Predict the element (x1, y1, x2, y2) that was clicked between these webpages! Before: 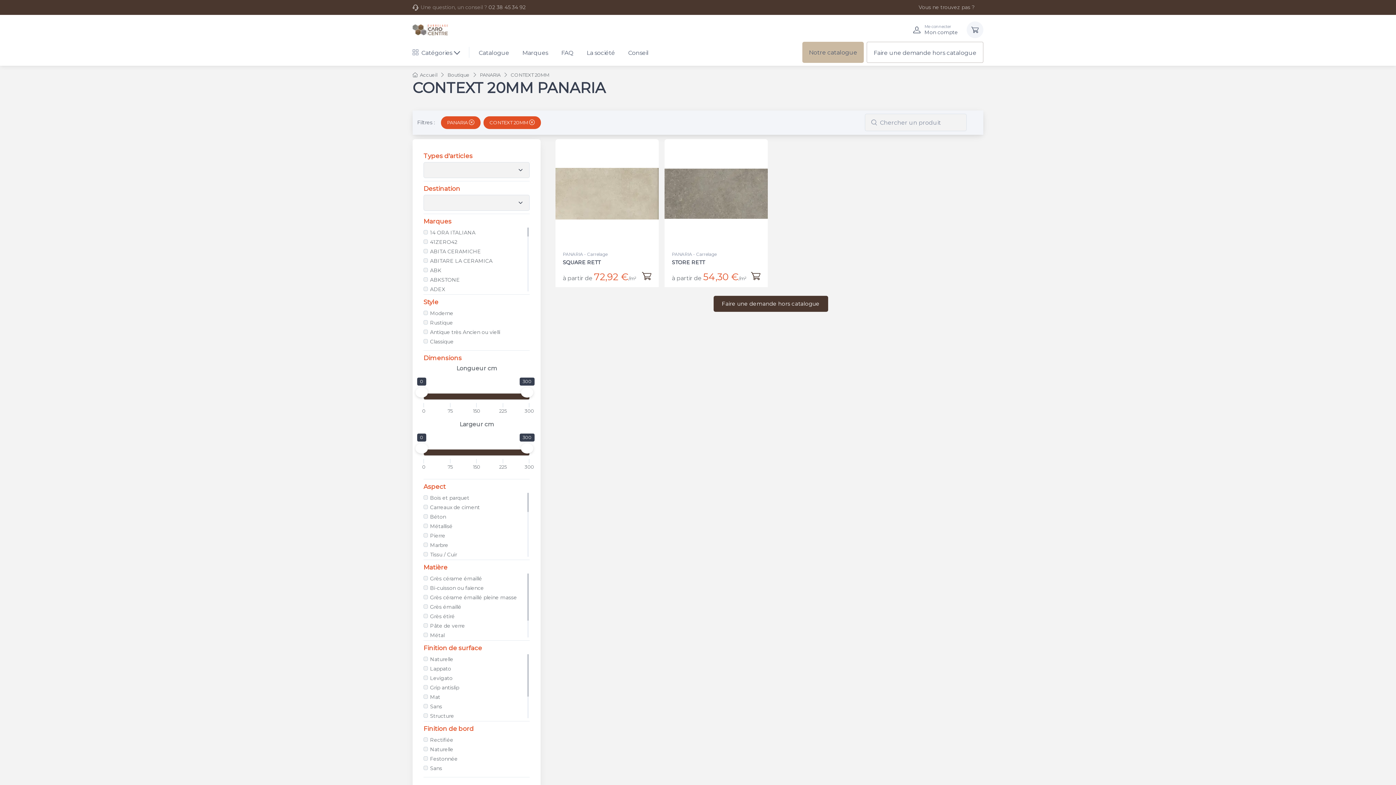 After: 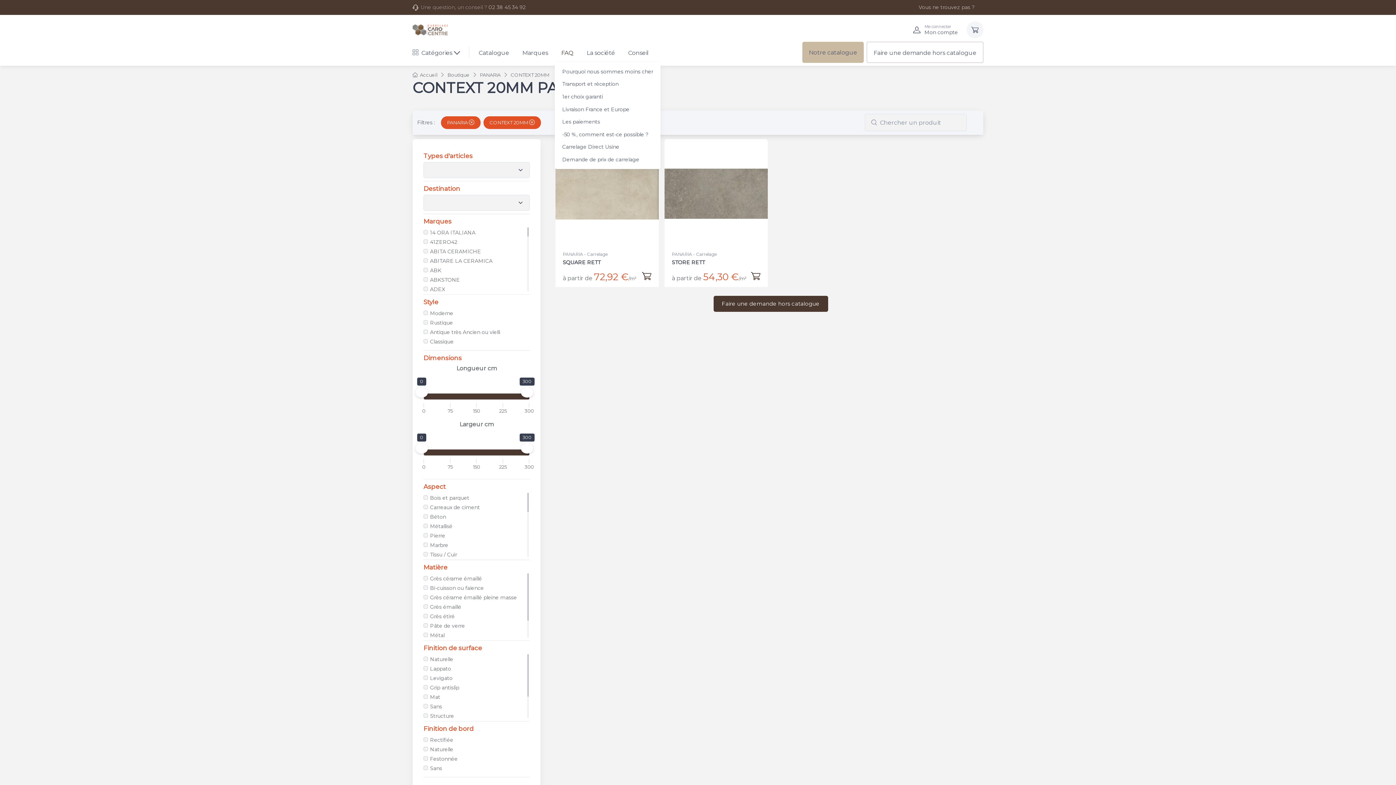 Action: bbox: (554, 42, 580, 62) label: FAQ